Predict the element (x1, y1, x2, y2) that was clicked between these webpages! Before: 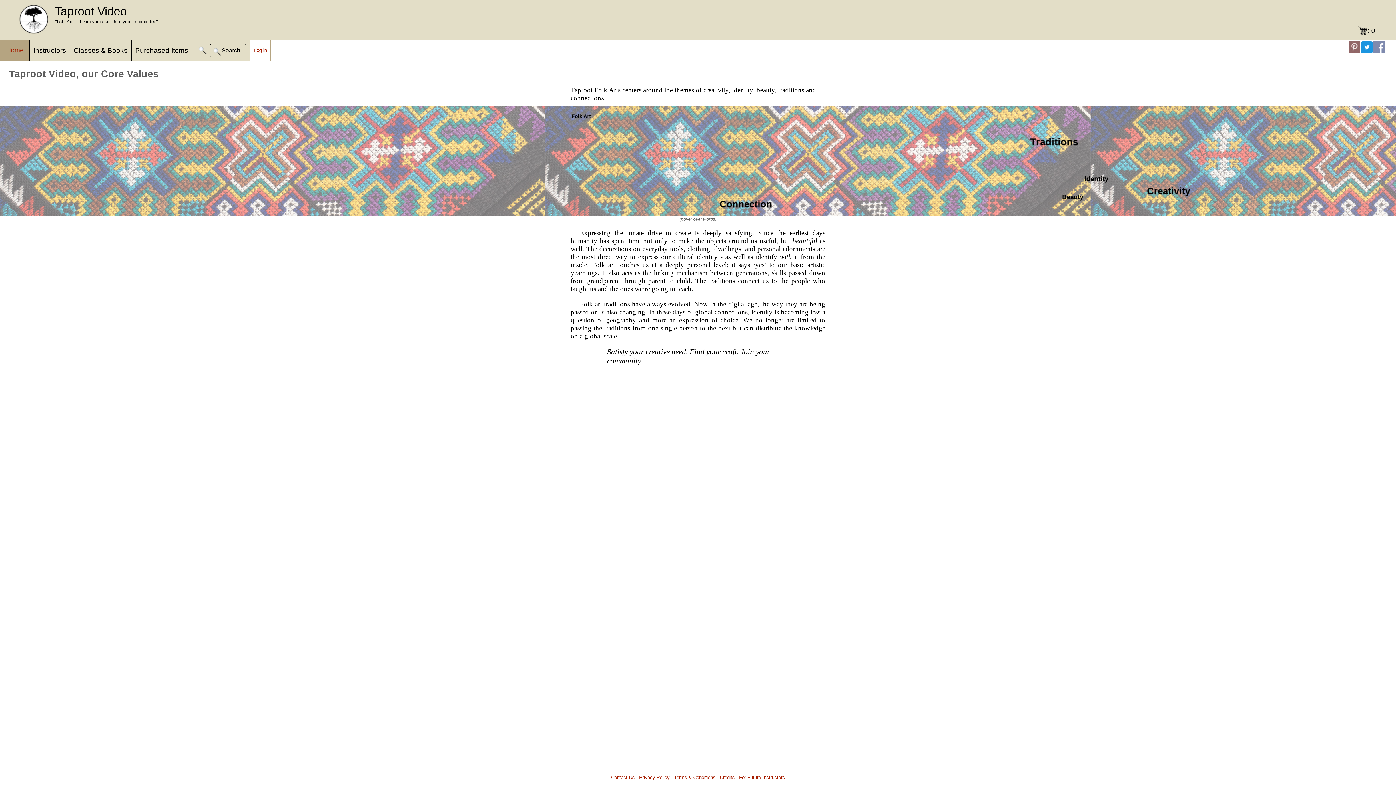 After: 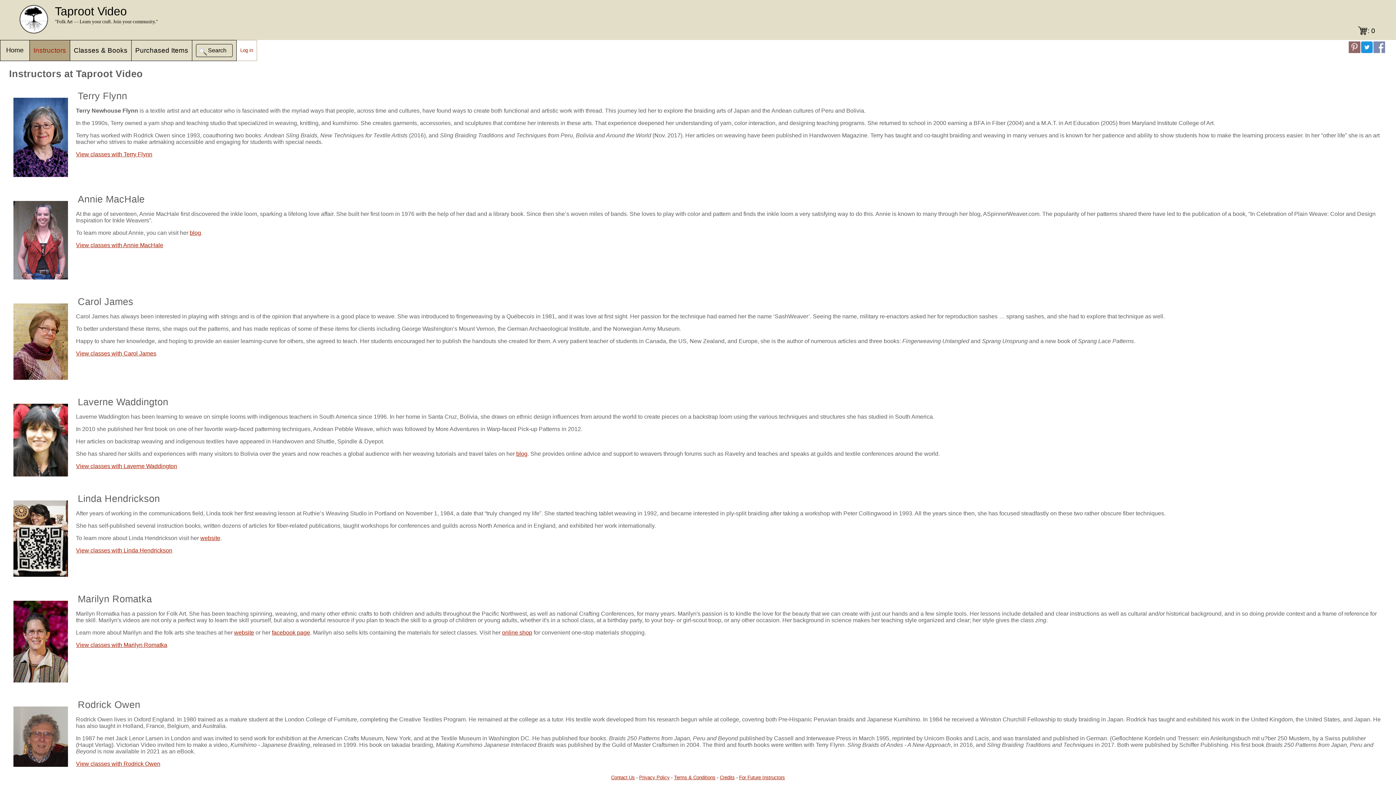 Action: label: Instructors bbox: (33, 46, 66, 54)